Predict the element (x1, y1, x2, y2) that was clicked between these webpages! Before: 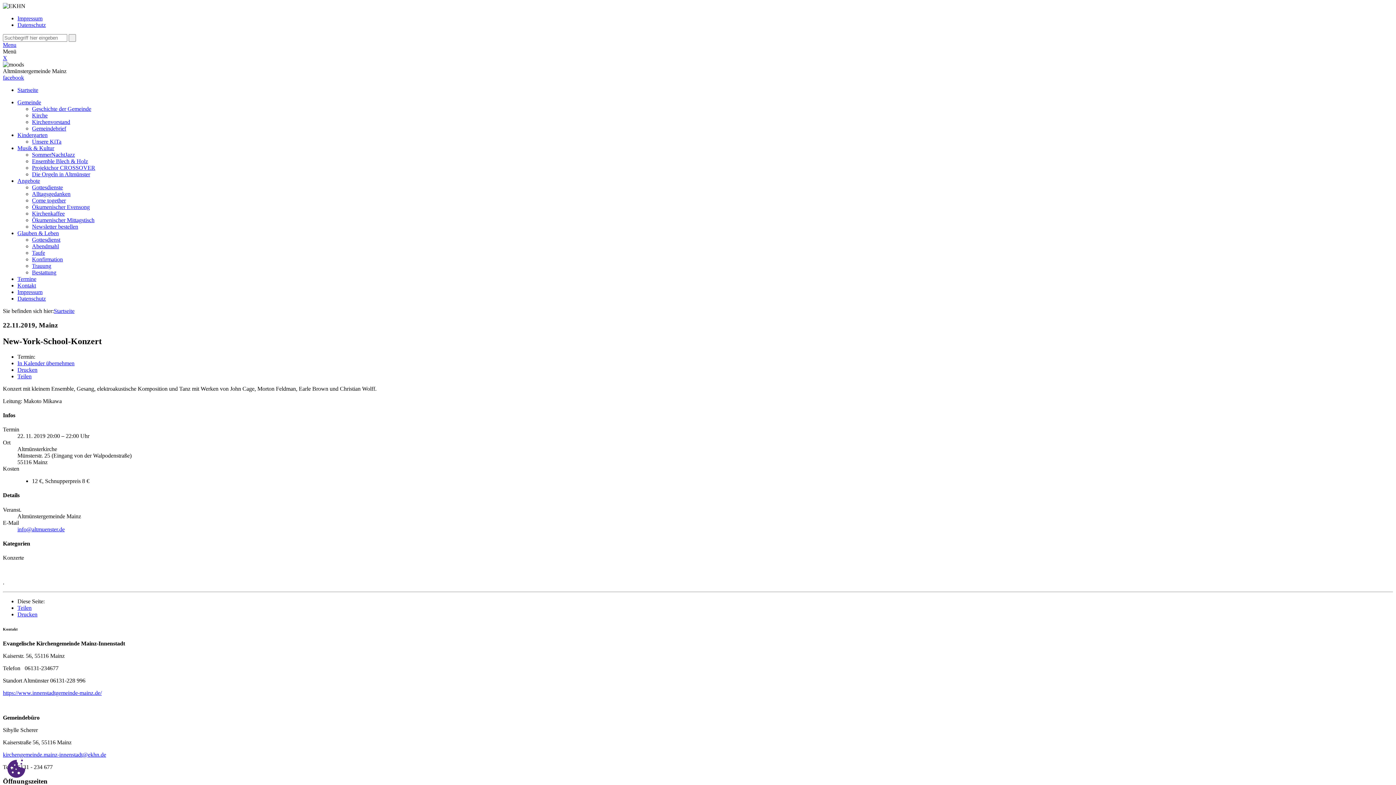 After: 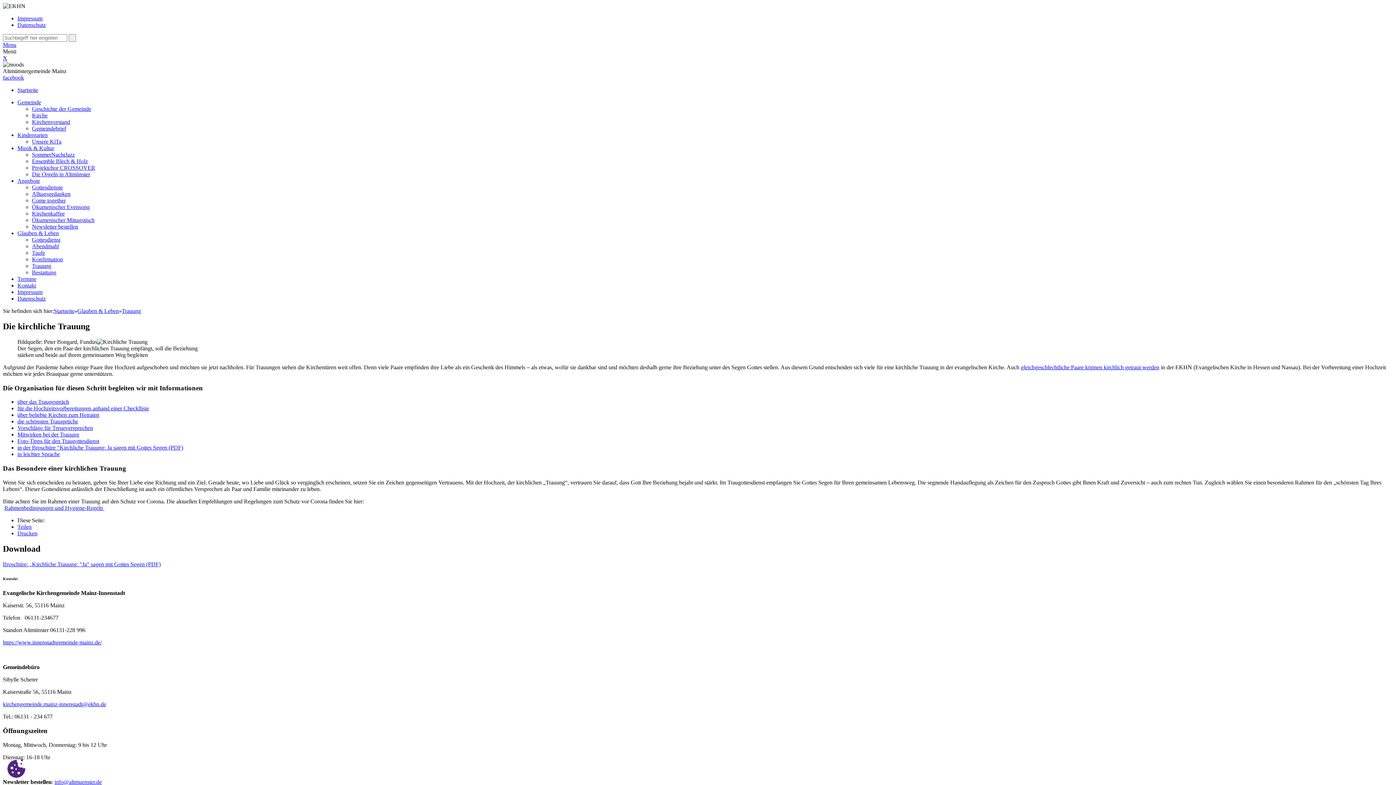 Action: bbox: (32, 262, 51, 269) label: Trauung